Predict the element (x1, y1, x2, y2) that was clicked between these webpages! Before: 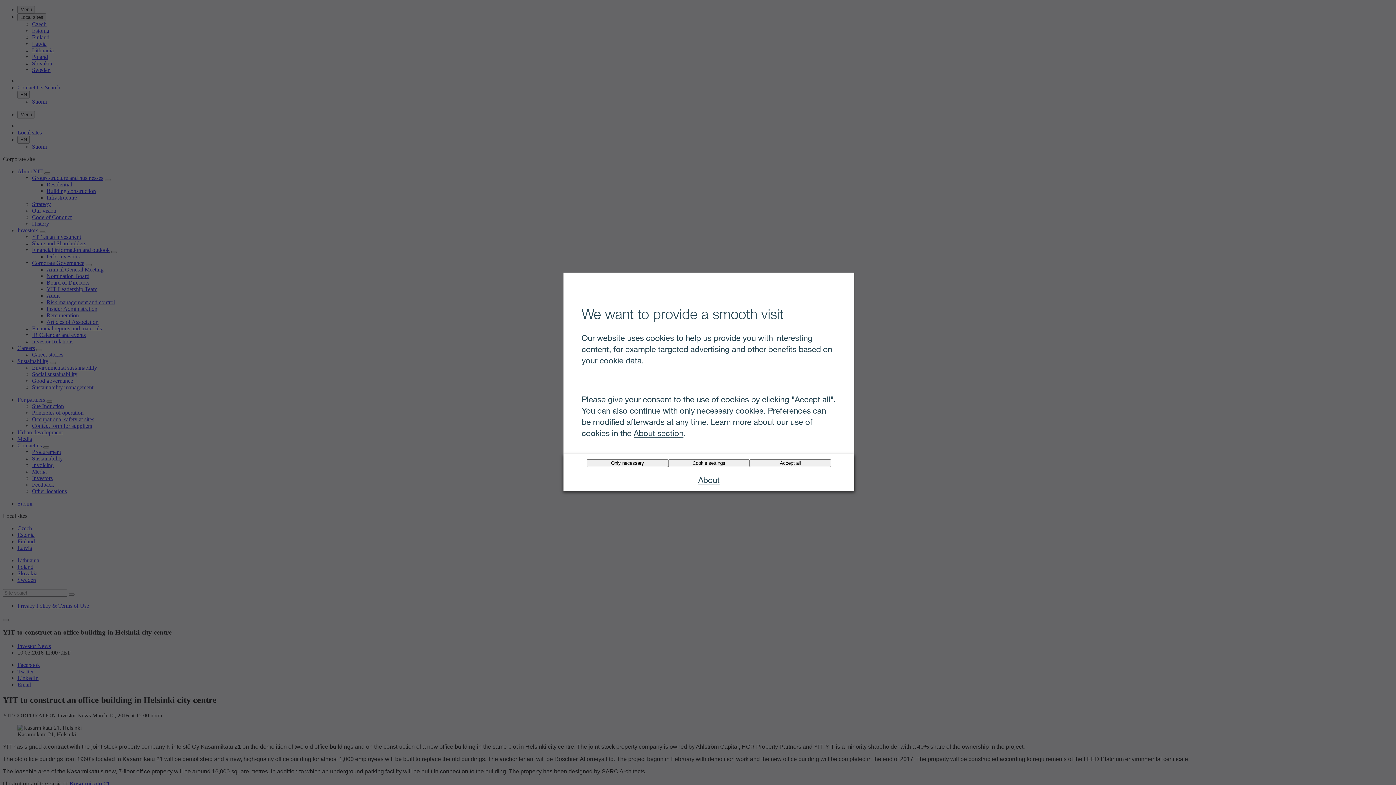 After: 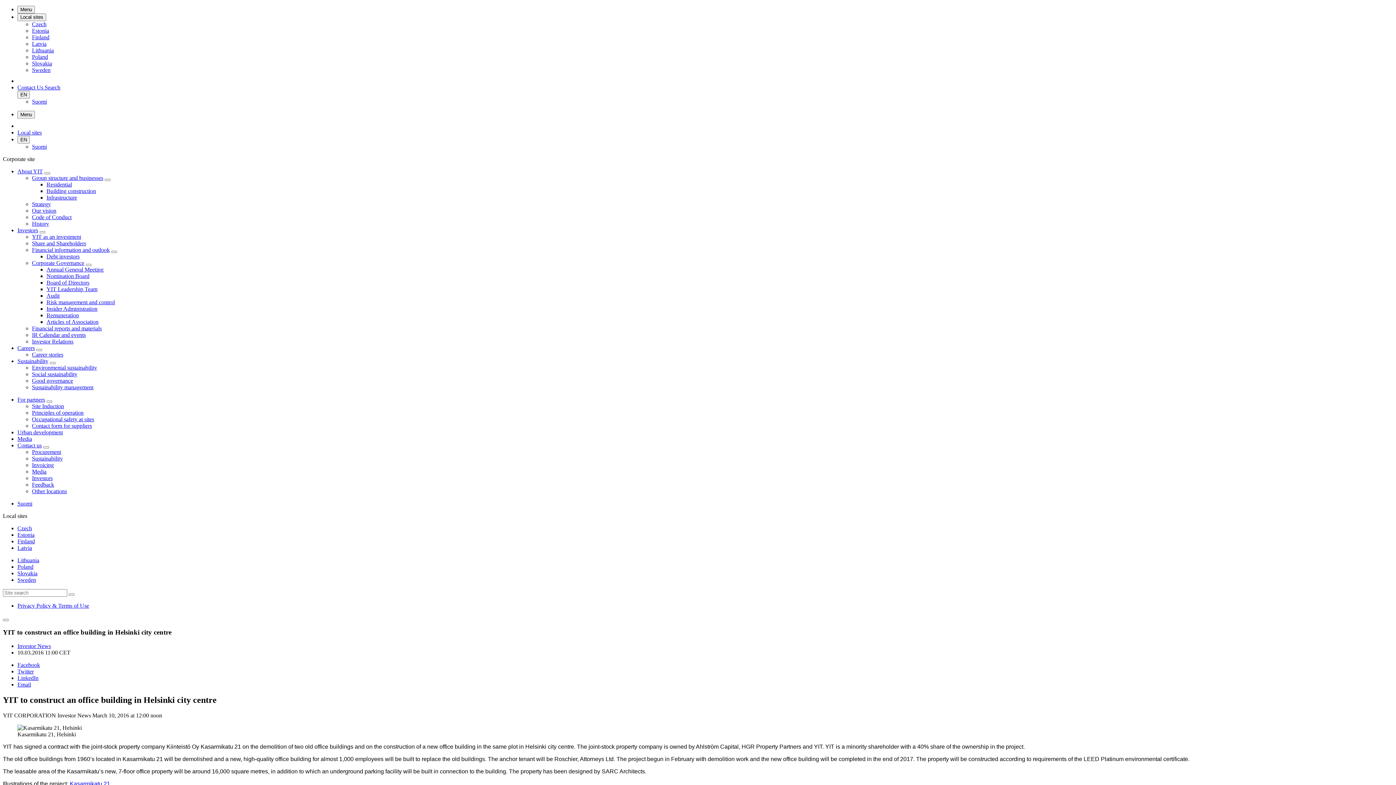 Action: label: Only necessary bbox: (586, 459, 668, 467)